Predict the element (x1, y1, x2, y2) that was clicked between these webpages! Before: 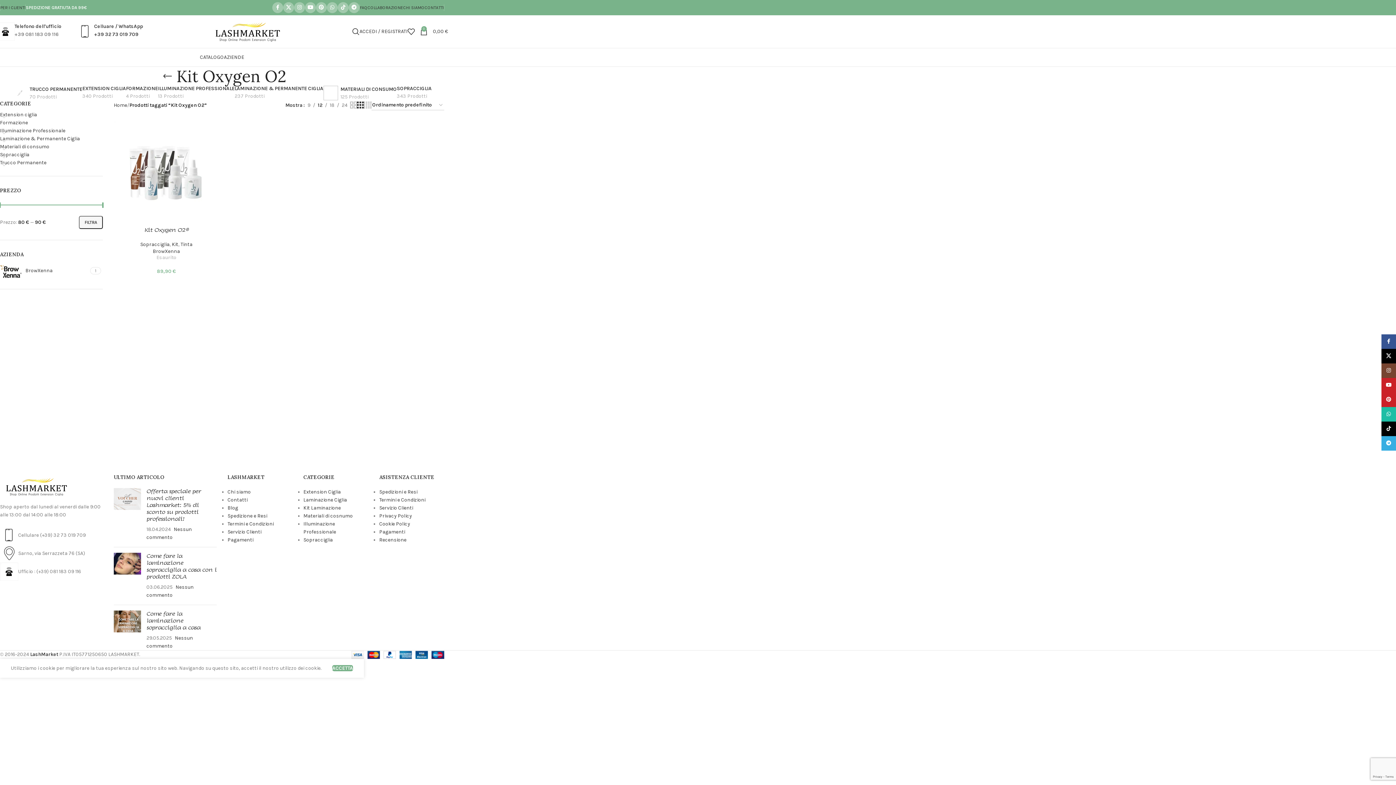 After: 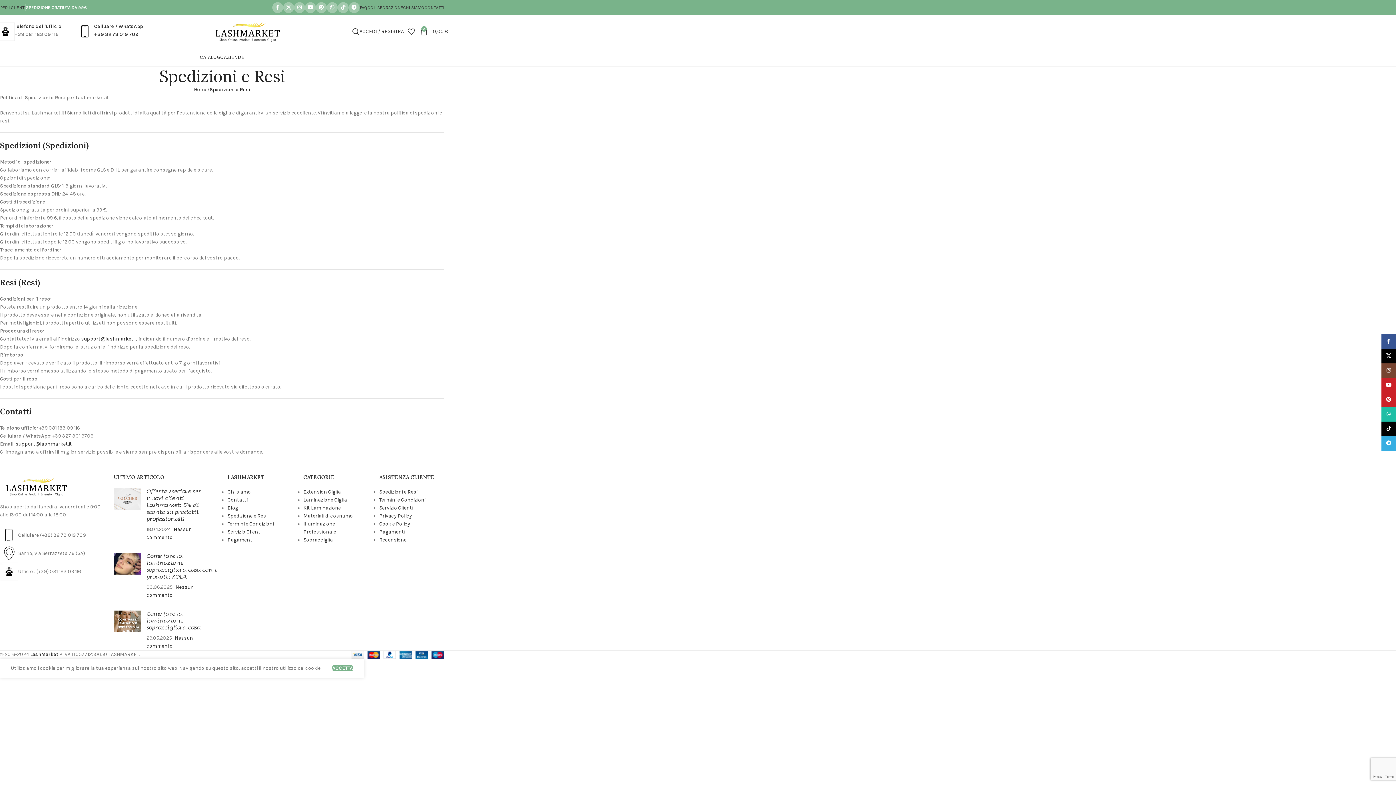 Action: bbox: (379, 489, 417, 495) label: Spedizioni e Resi